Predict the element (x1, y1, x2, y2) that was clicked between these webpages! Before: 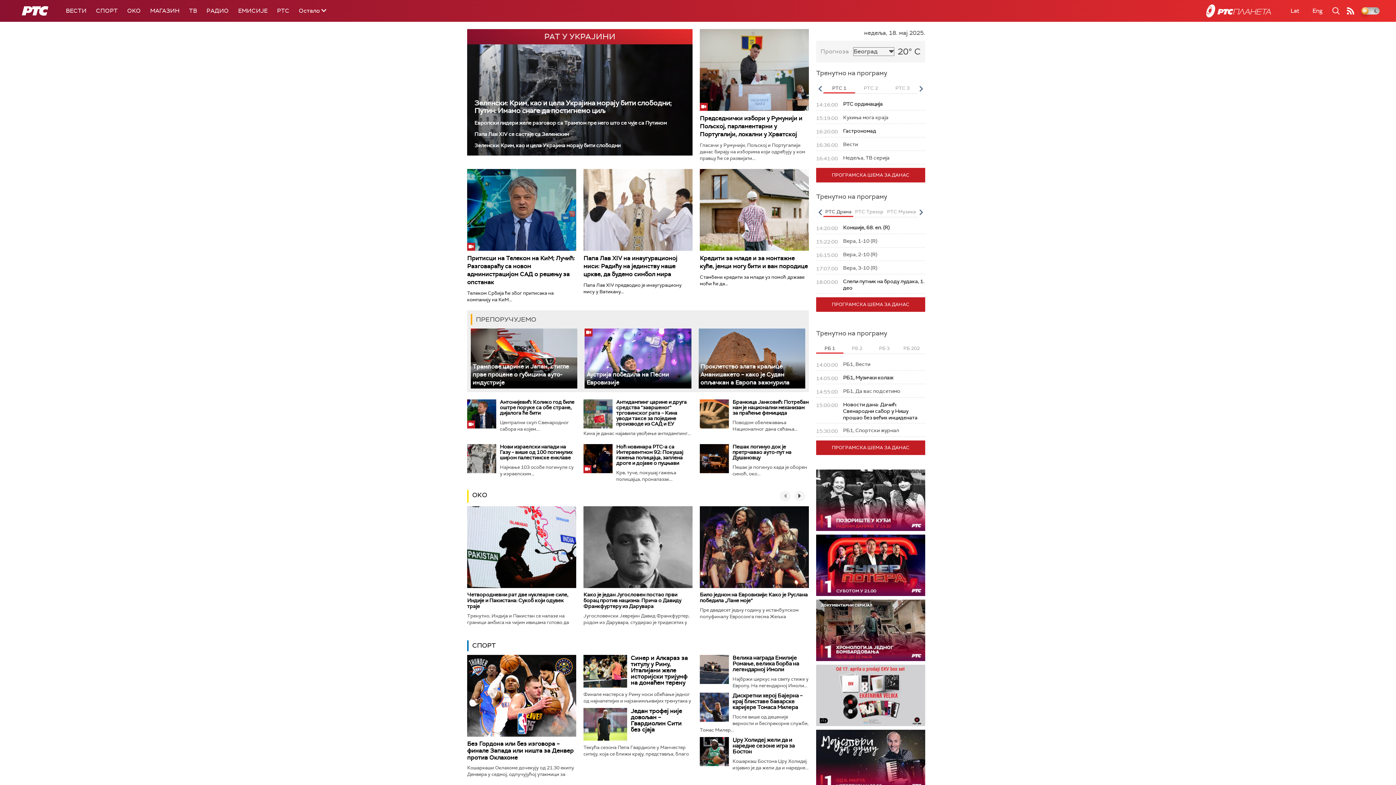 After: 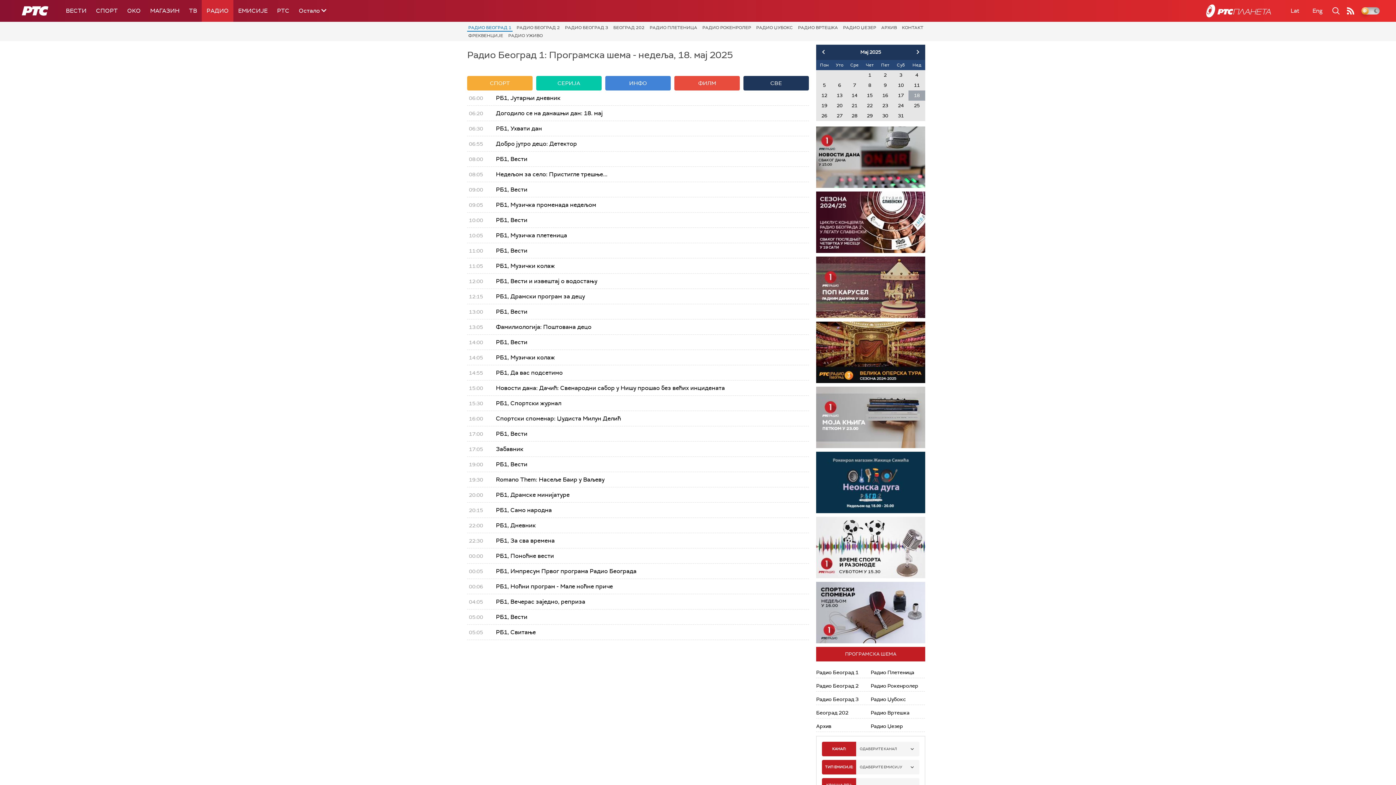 Action: bbox: (816, 440, 925, 455) label: ПРОГРАМСКА ШЕМА ЗА ДАНАС